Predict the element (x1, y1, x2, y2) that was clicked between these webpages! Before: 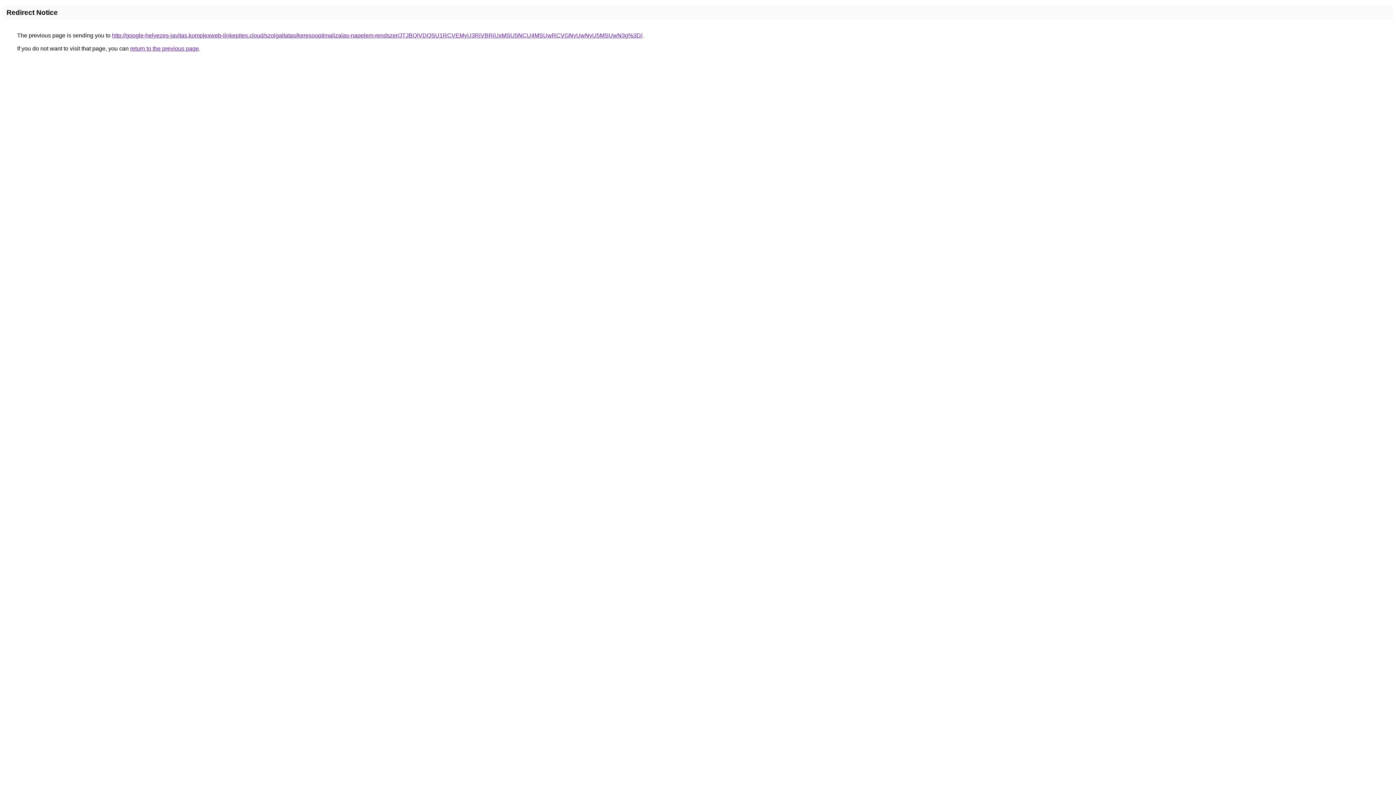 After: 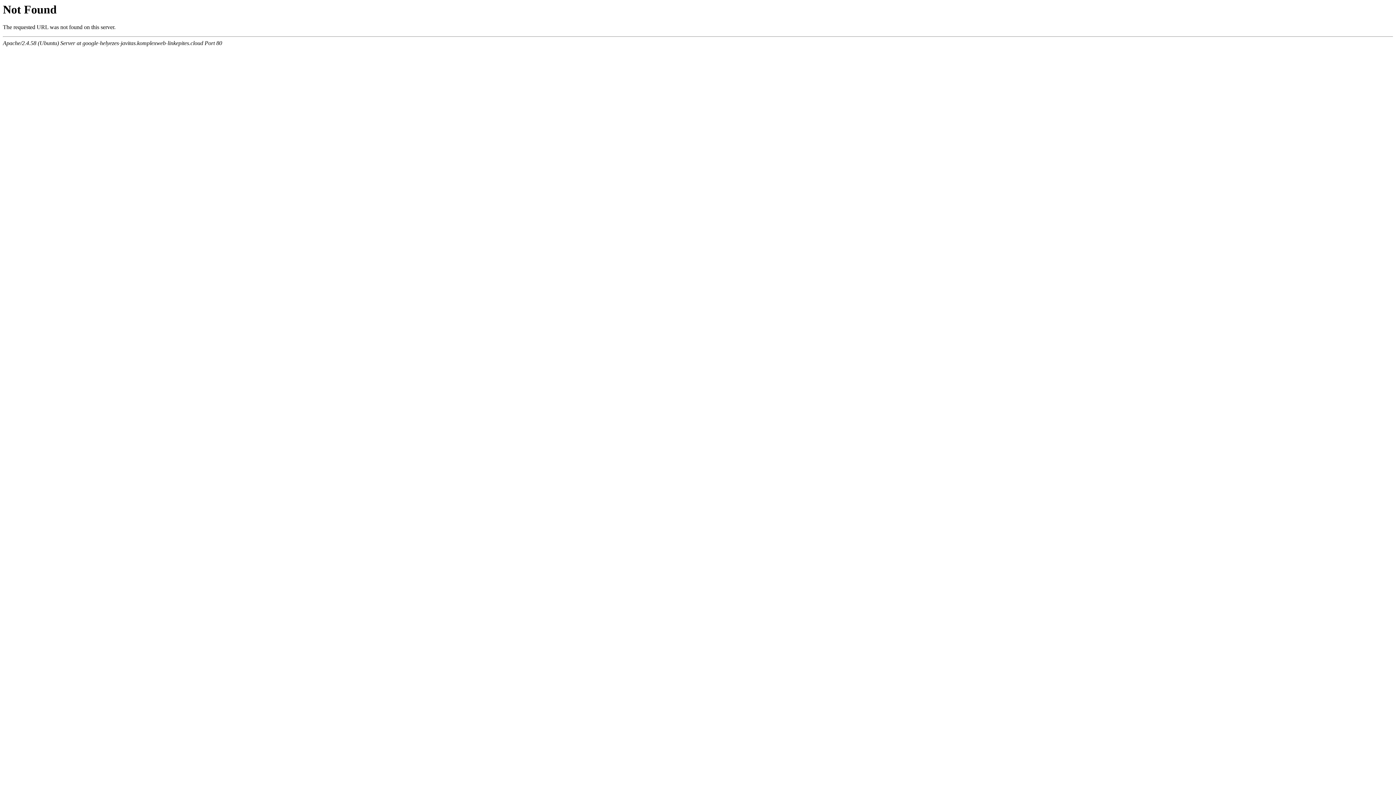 Action: bbox: (112, 32, 642, 38) label: http://google-helyezes-javitas.komplexweb-linkepites.cloud/szolgaltatas/keresooptimalizalas-napelem-rendszer/JTJBQiVDQSU1RCVEMyU3RiVBRiUxMSU5NCU4MSUwRCVGNyUwNyU5MSUwN3g%3D/